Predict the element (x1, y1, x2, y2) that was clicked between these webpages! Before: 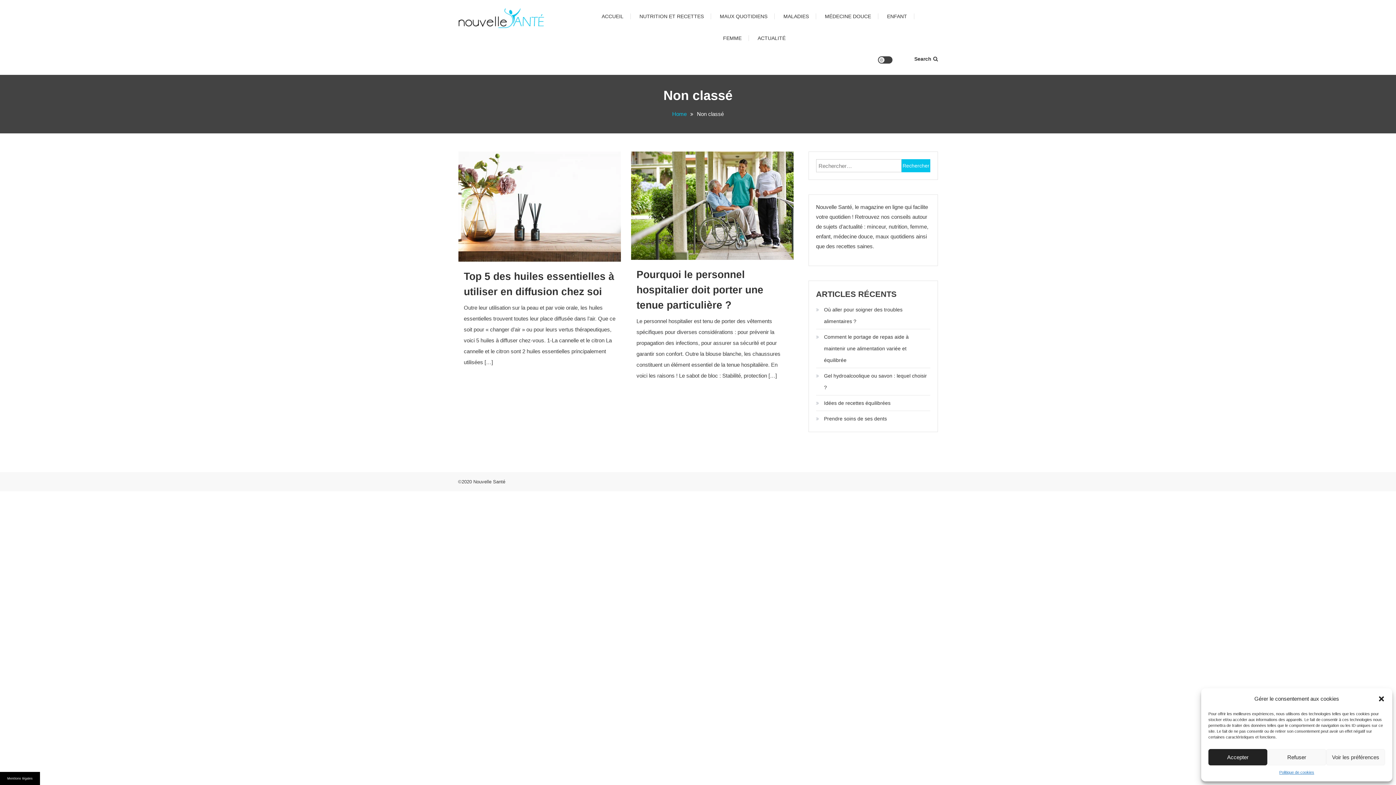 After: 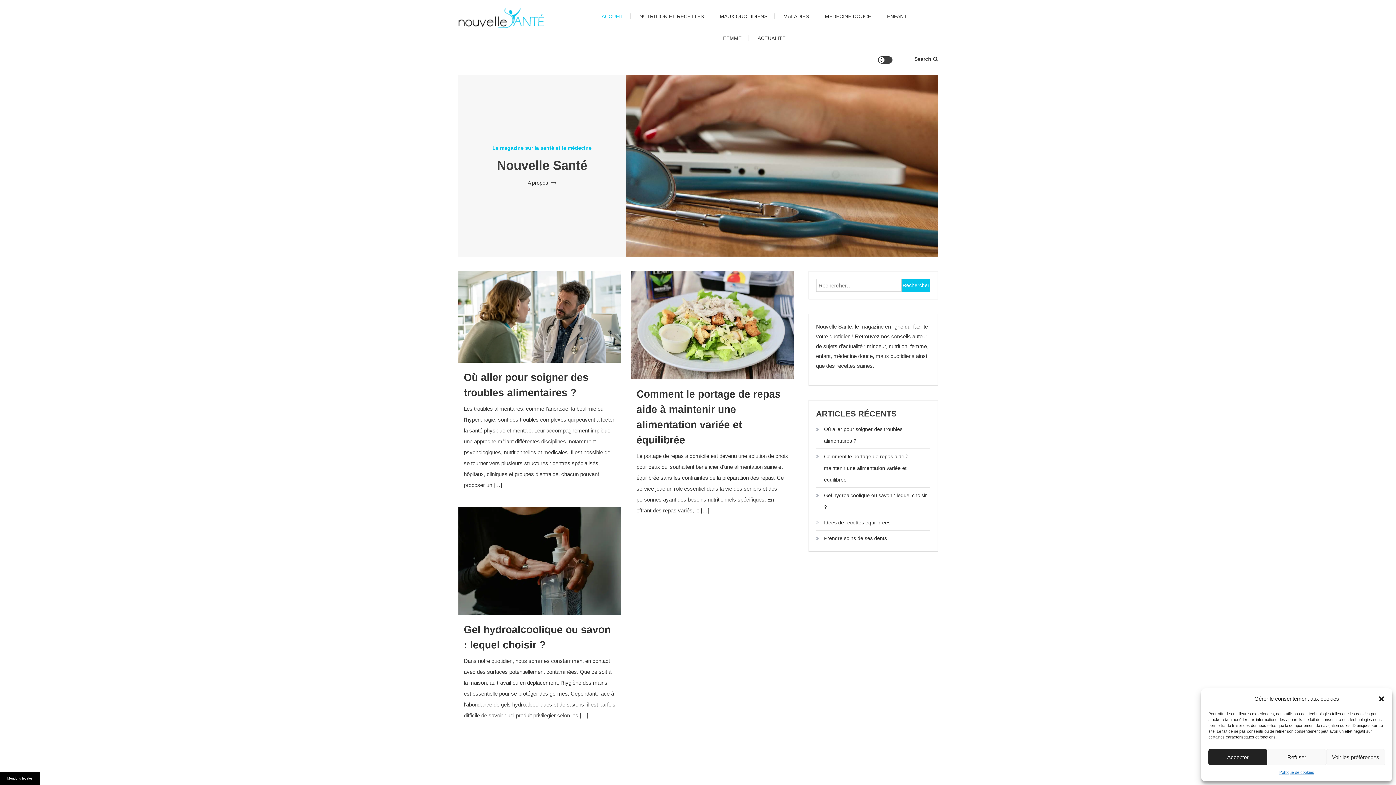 Action: label: ACCUEIL bbox: (594, 5, 630, 27)